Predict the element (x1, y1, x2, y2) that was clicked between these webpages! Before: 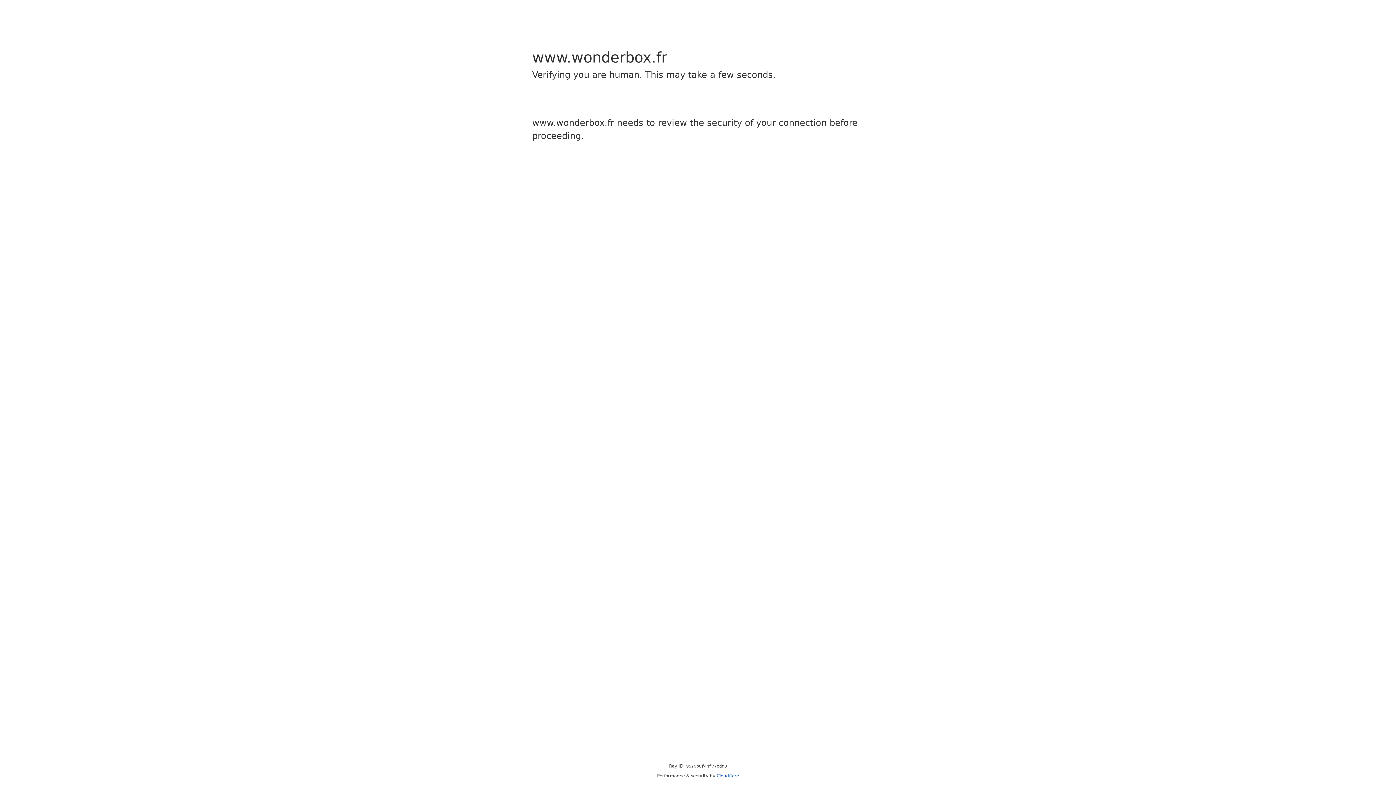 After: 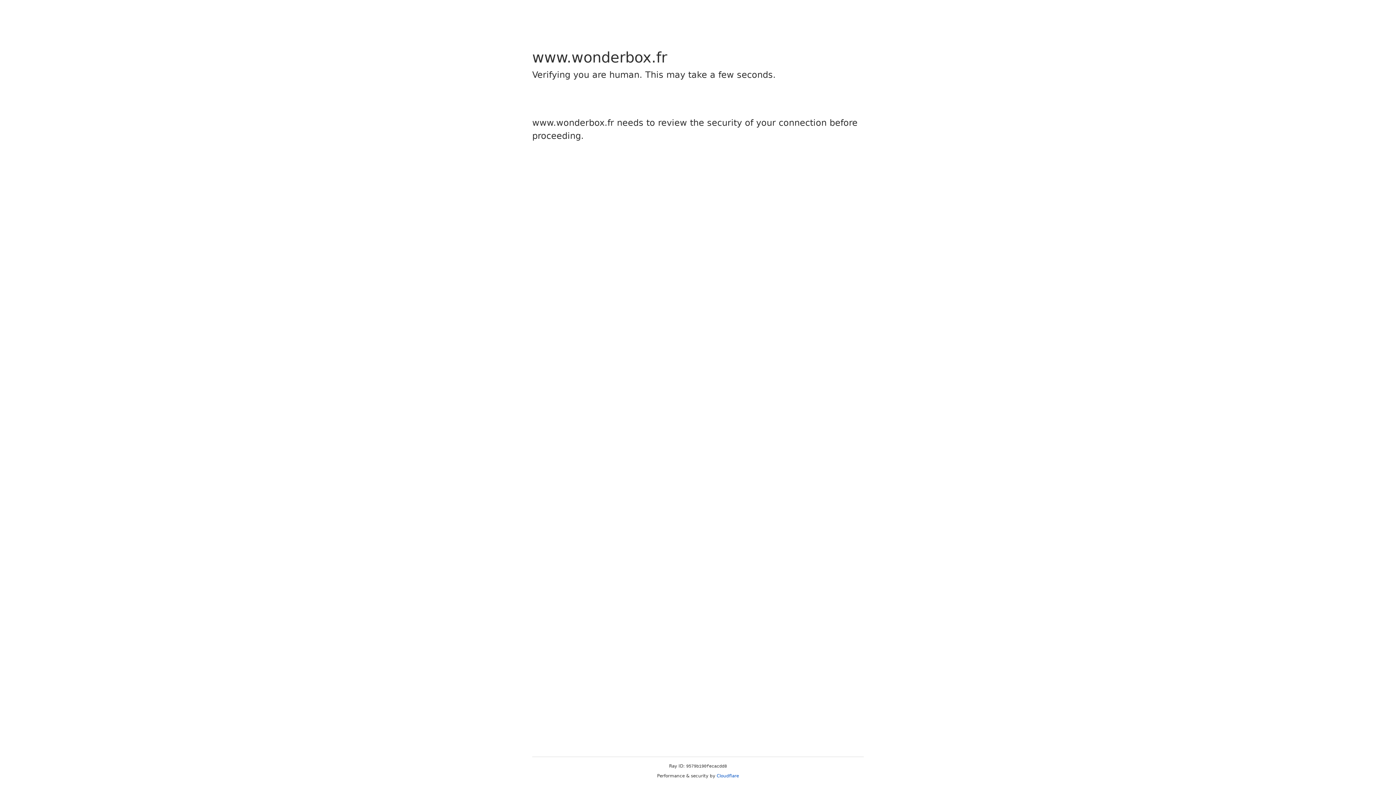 Action: bbox: (716, 773, 739, 778) label: Cloudflare